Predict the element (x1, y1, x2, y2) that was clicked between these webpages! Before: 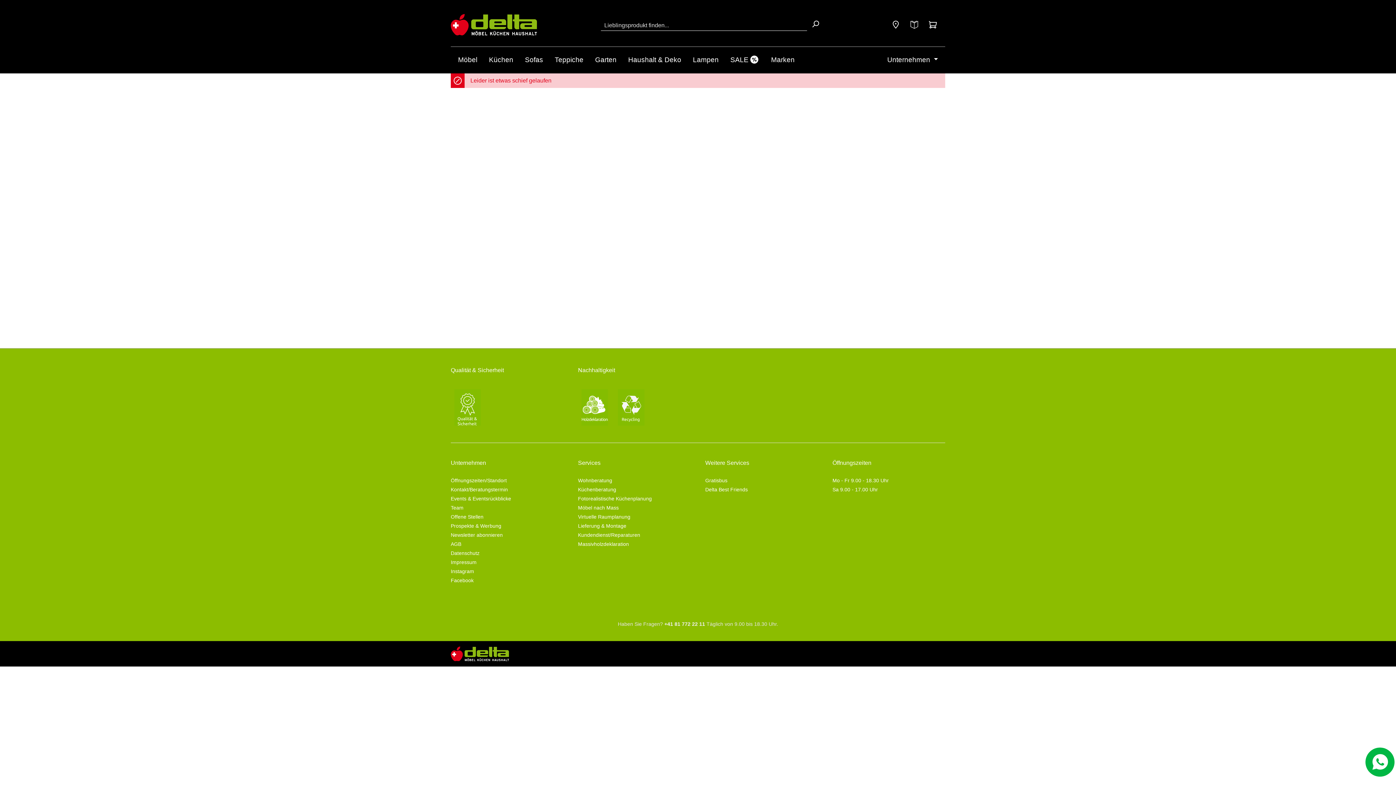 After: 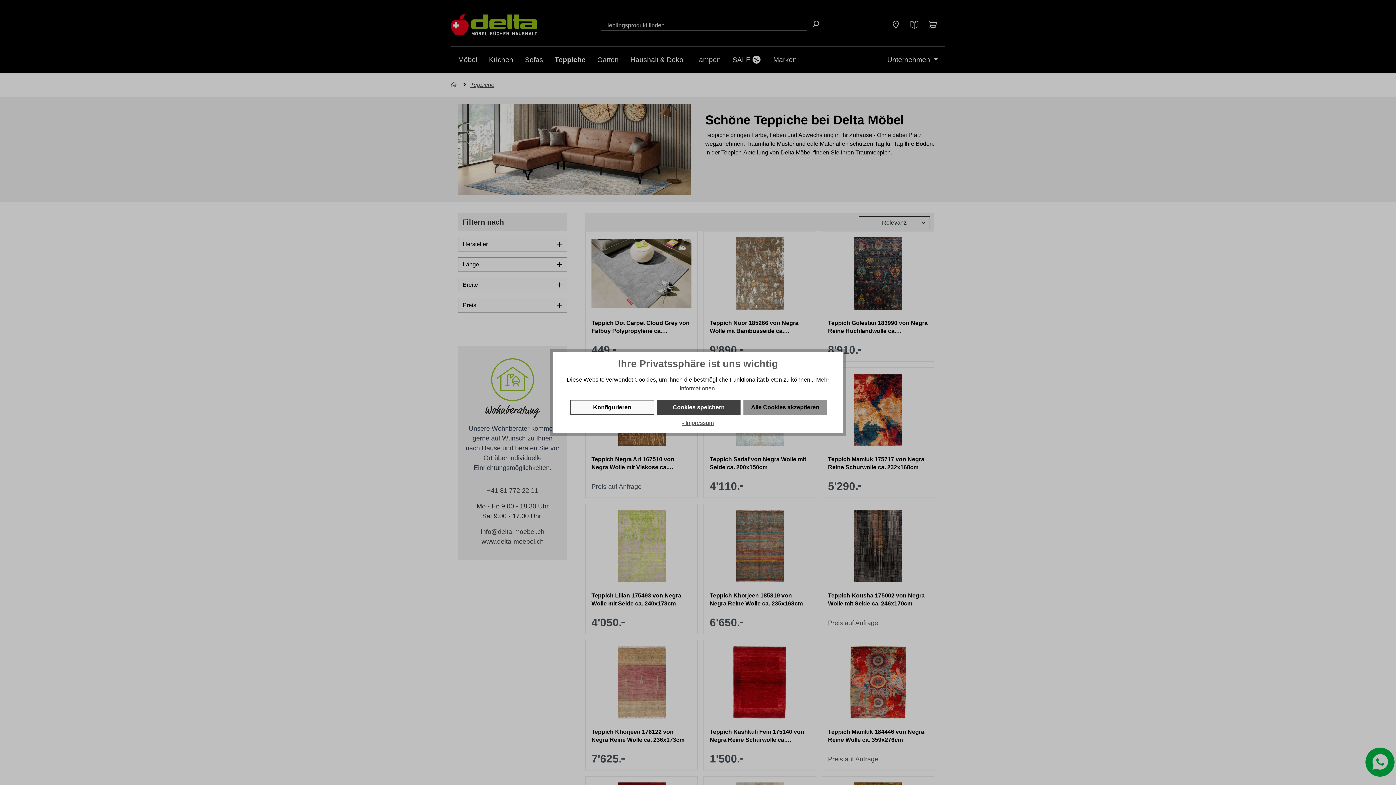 Action: bbox: (549, 54, 589, 65) label: Teppiche